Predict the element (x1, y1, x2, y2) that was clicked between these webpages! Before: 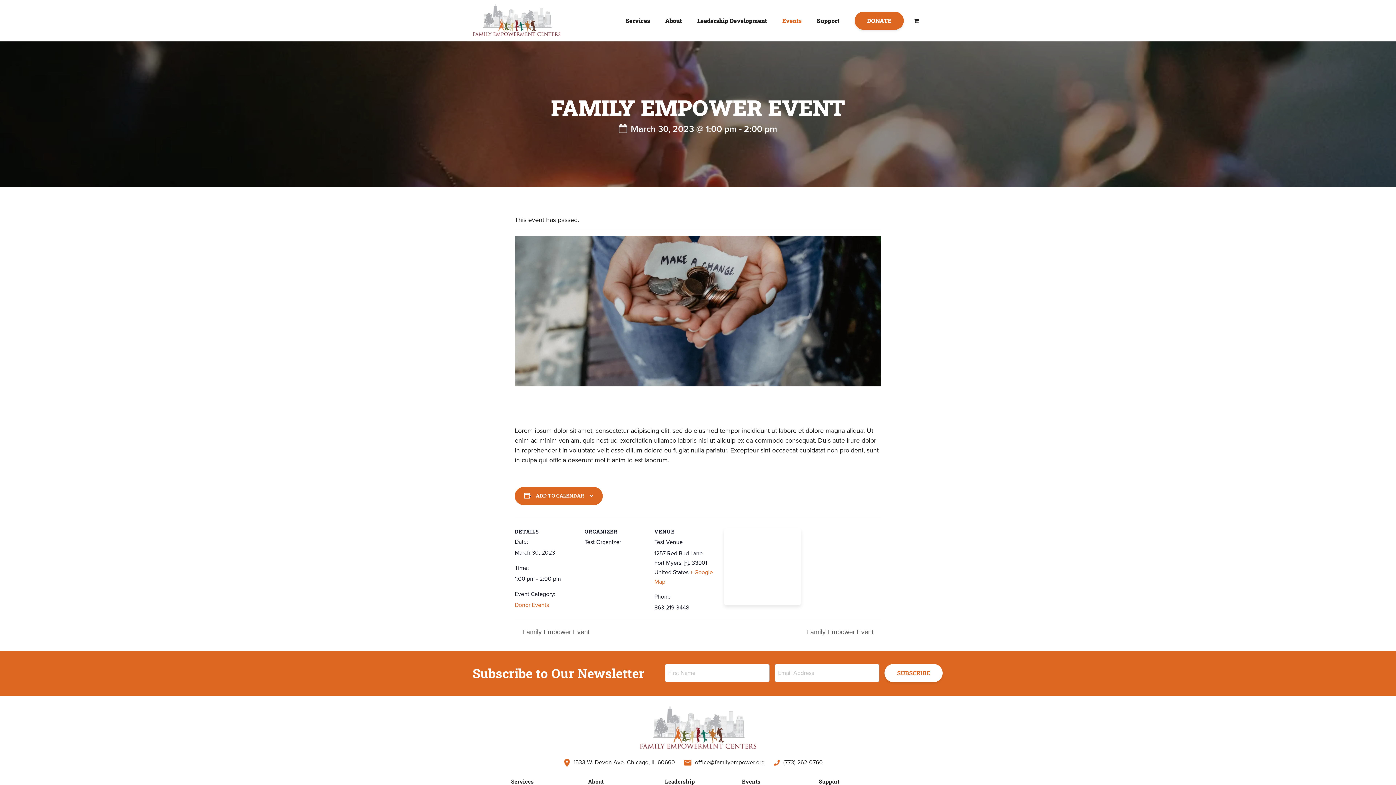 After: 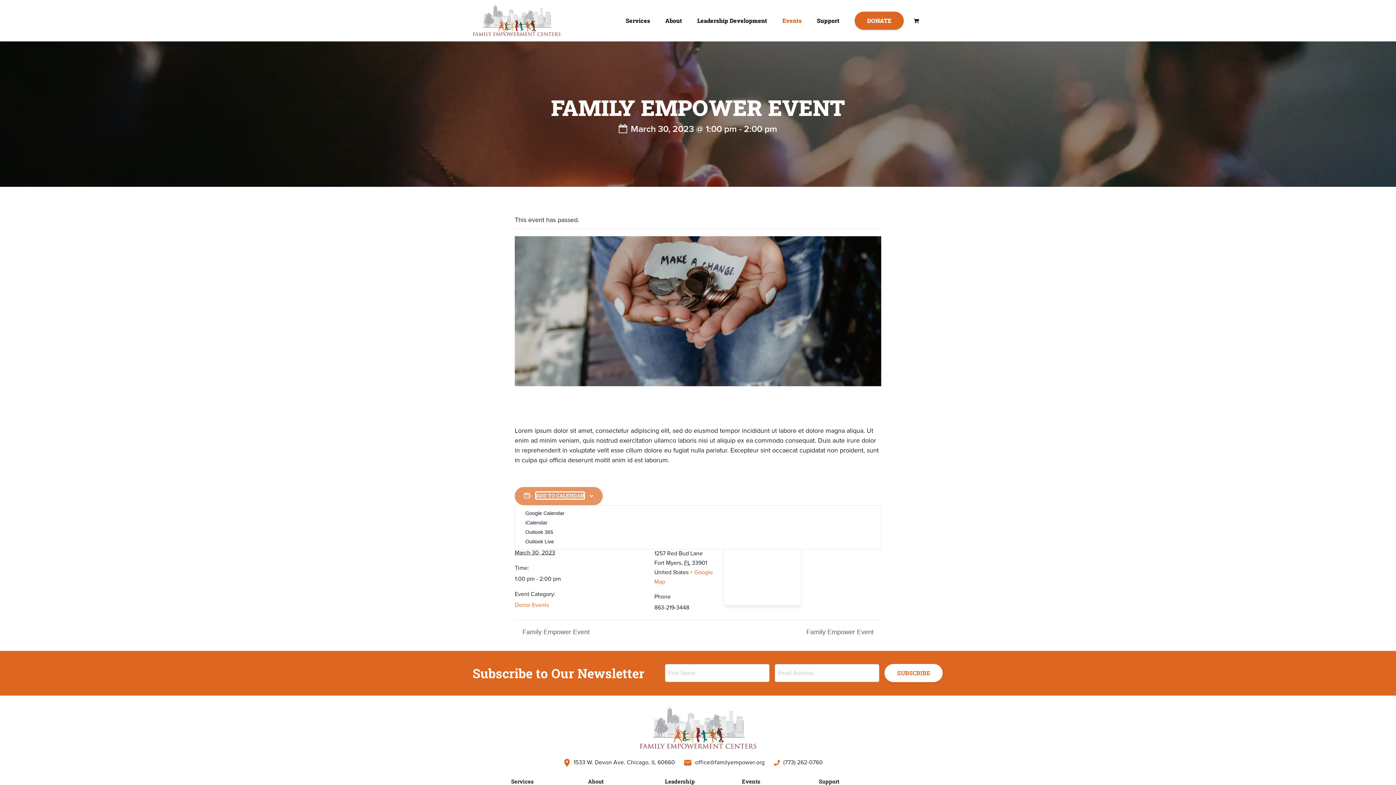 Action: label: View links to add events to your calendar bbox: (536, 492, 584, 499)